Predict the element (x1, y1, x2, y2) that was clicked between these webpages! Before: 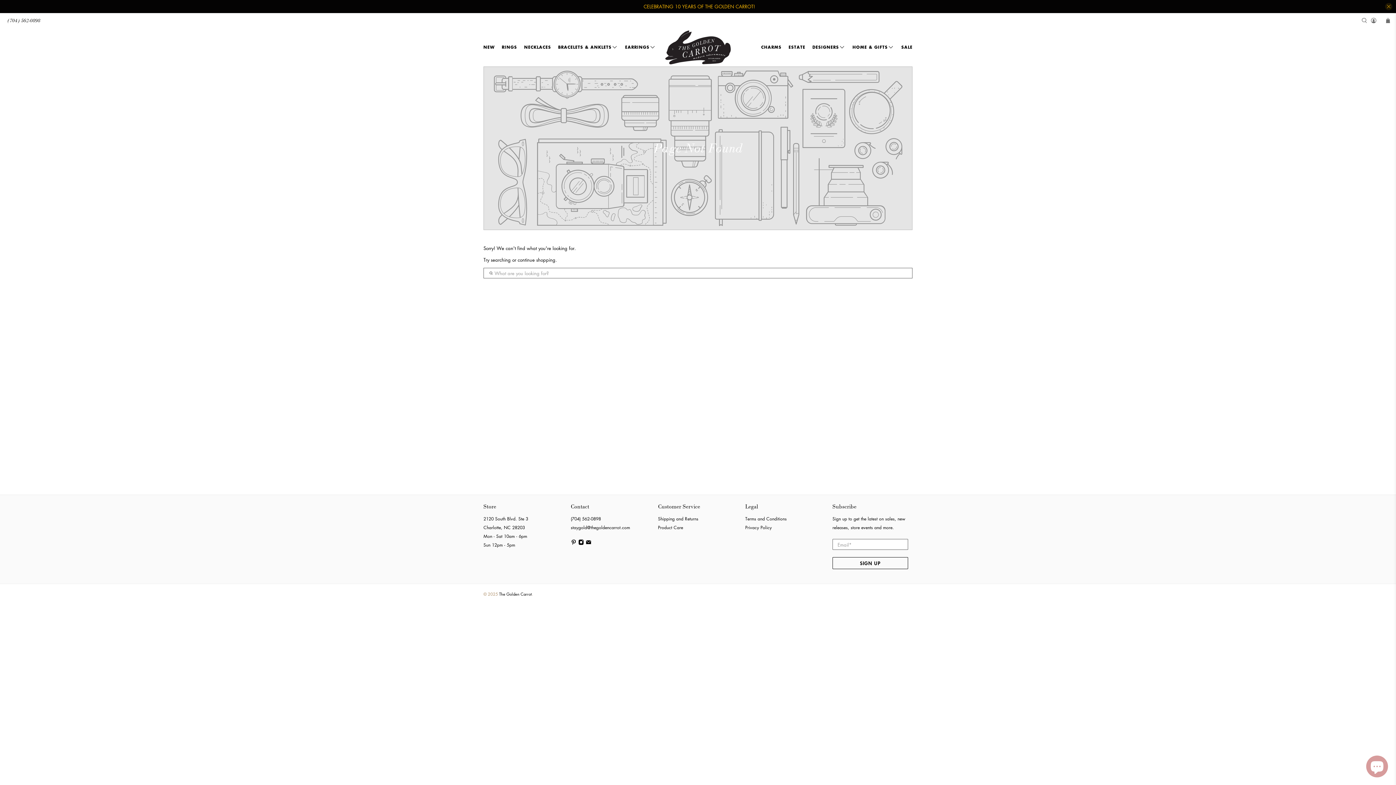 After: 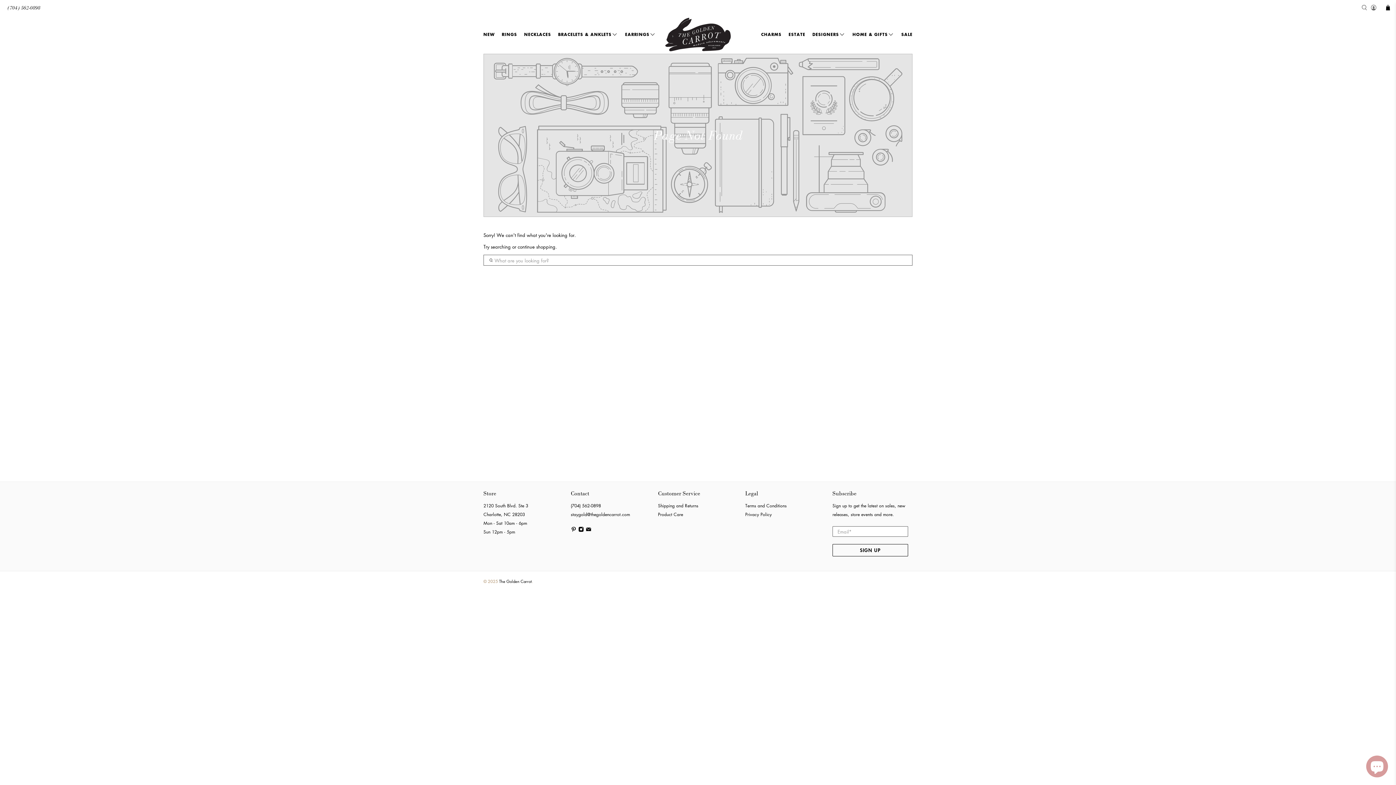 Action: bbox: (1385, 2, 1392, 10) label: close